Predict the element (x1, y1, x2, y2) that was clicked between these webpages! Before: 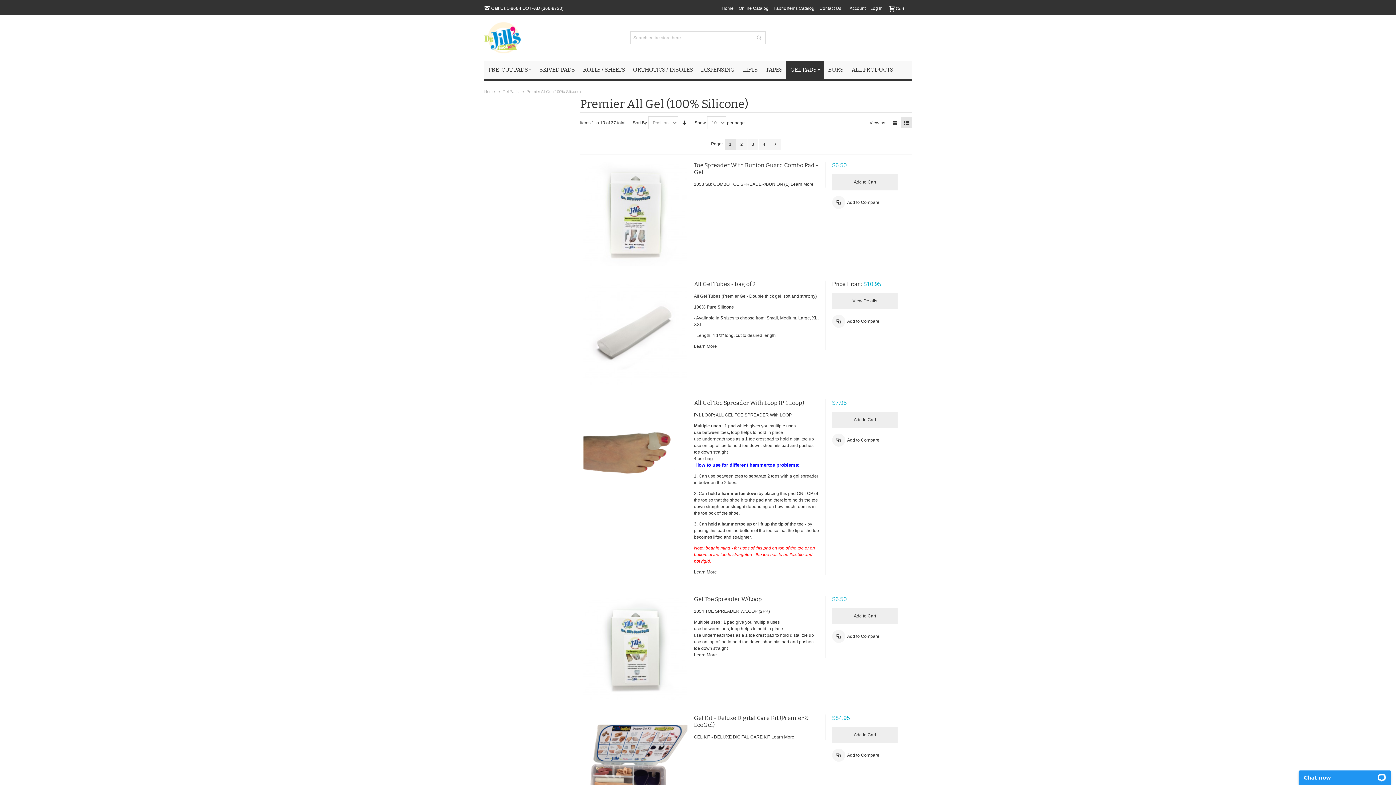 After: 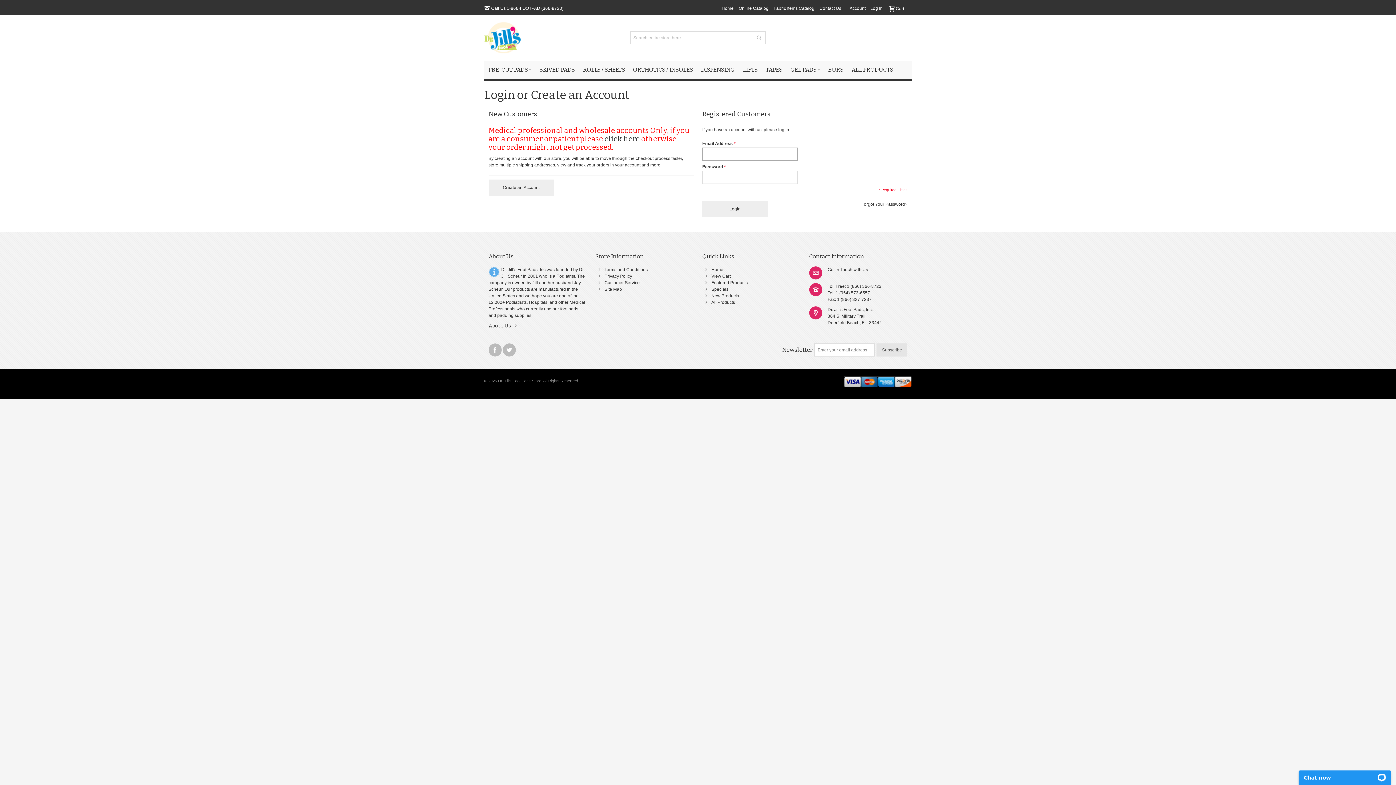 Action: label: Account bbox: (847, 1, 868, 14)